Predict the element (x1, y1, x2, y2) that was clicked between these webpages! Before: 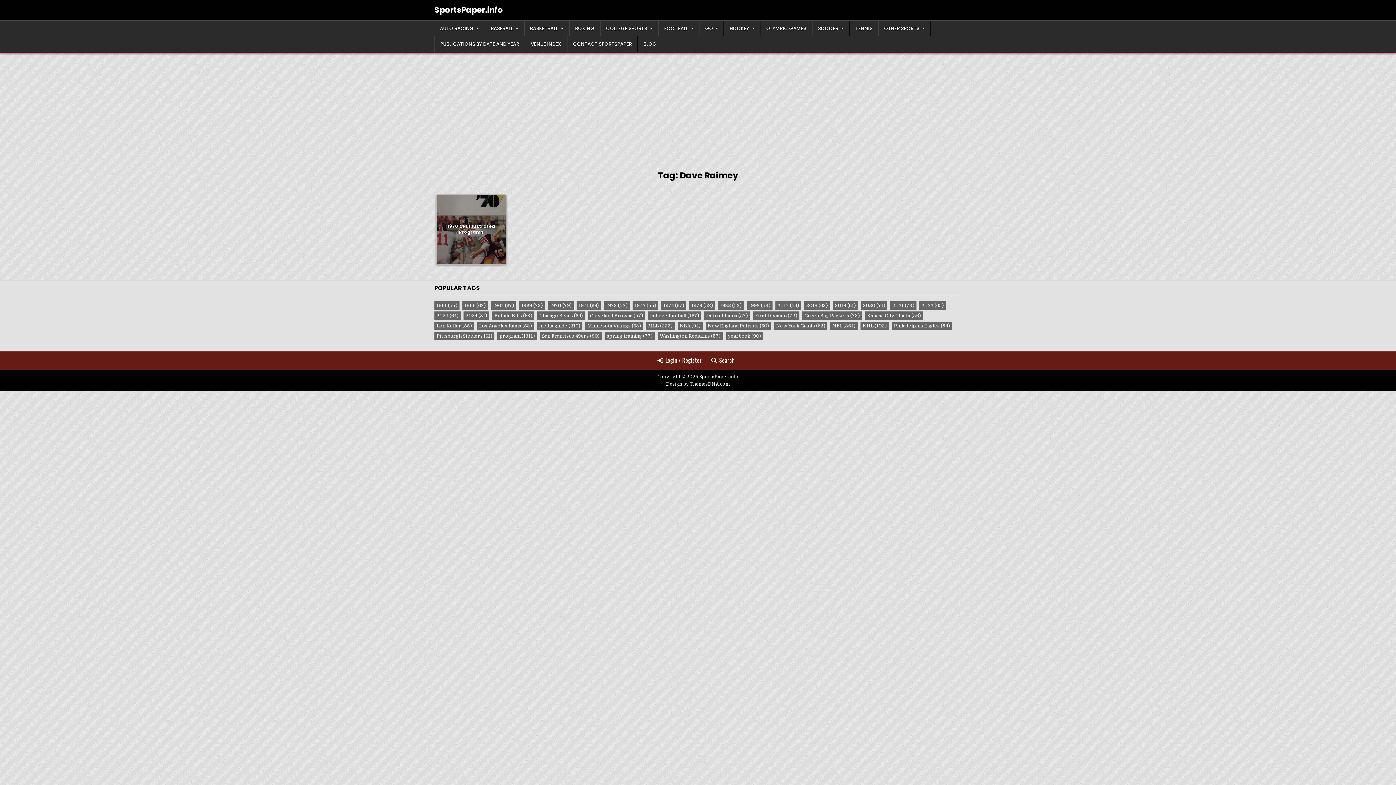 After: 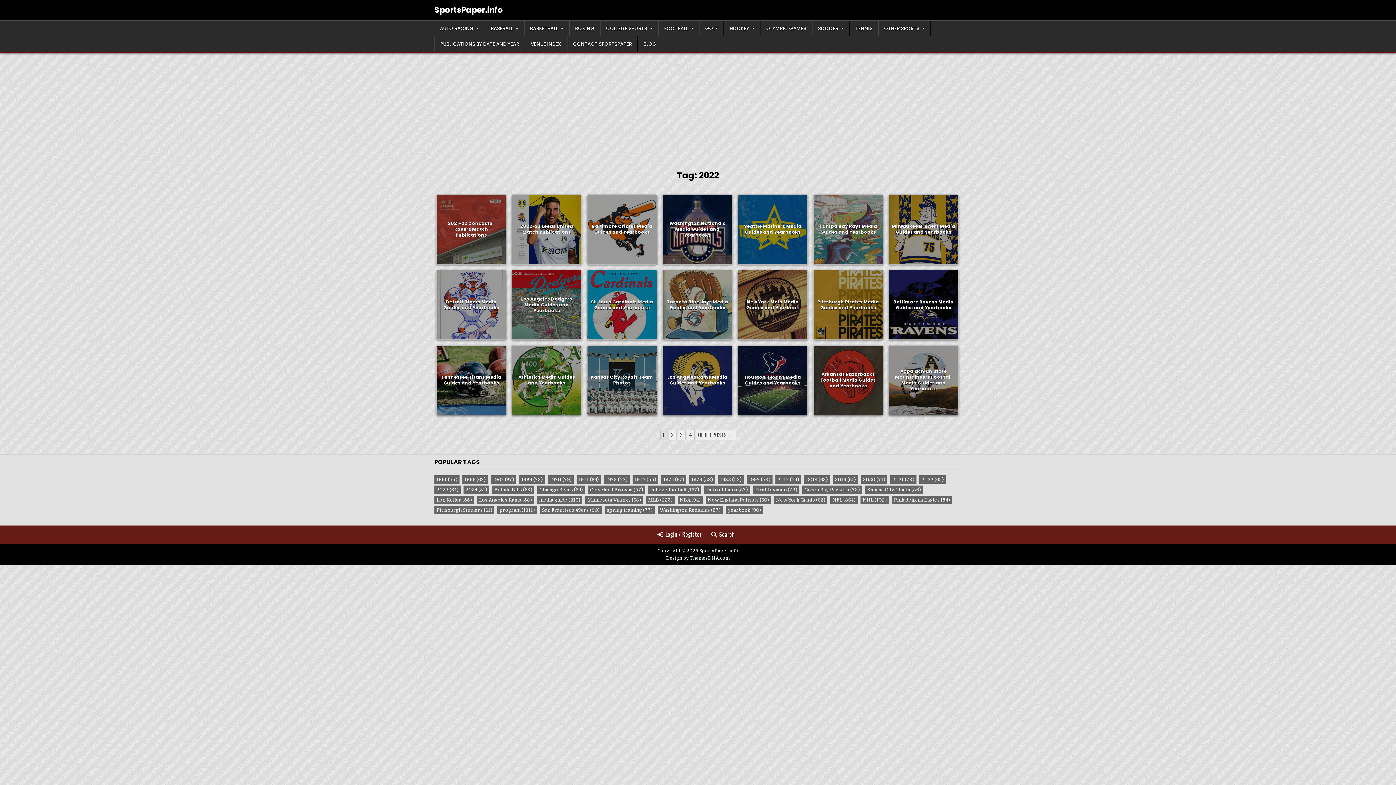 Action: label: 2022 (65 items) bbox: (919, 301, 946, 309)